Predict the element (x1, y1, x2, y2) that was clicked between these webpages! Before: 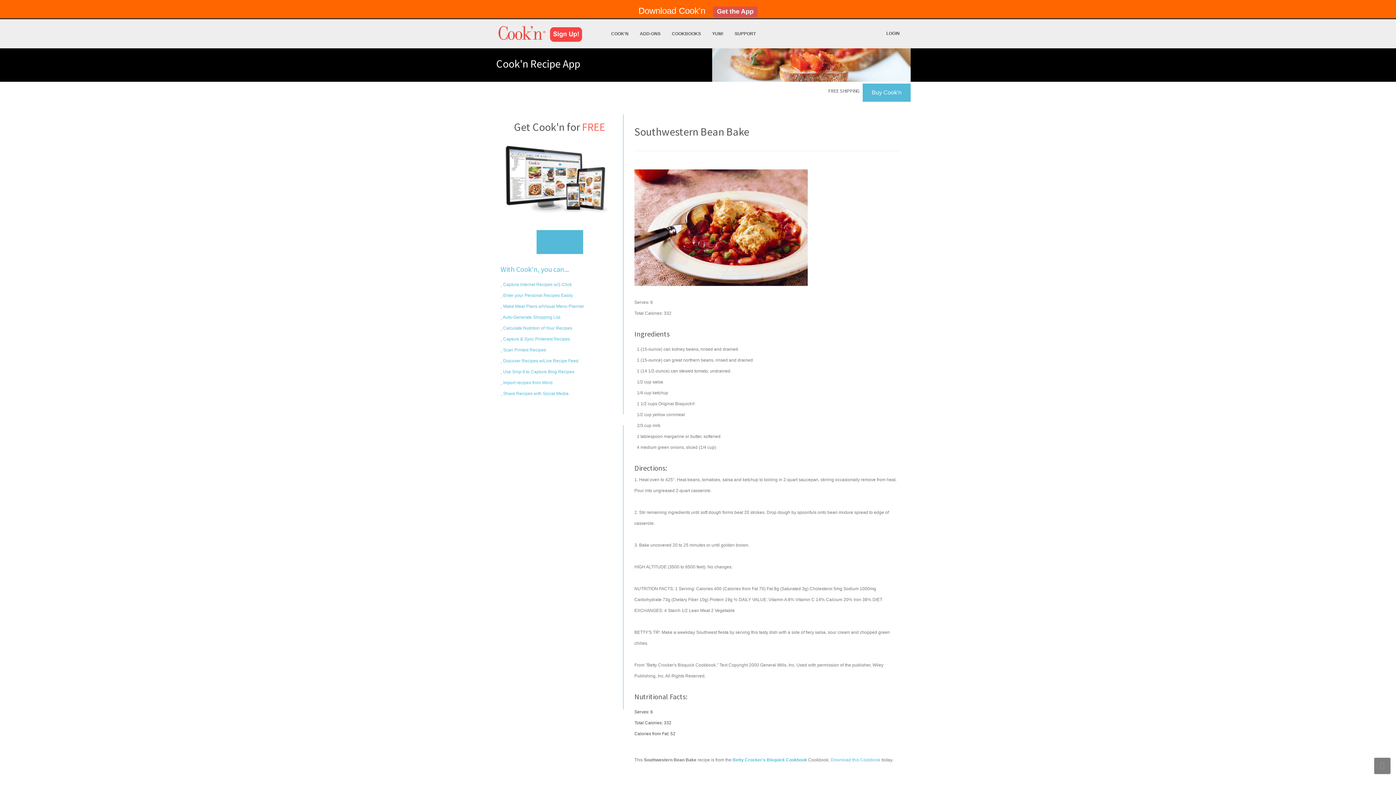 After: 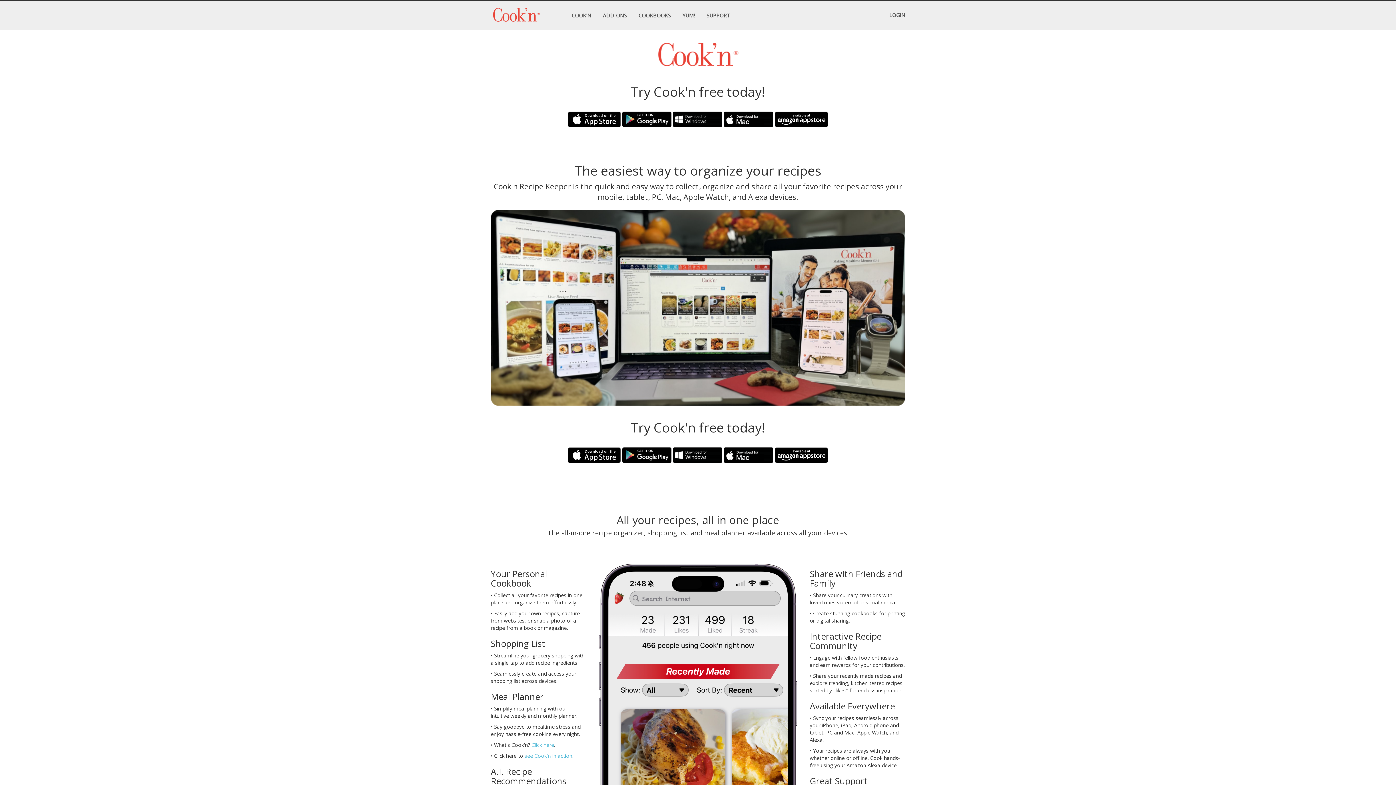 Action: bbox: (536, 230, 583, 254) label: Sign Up